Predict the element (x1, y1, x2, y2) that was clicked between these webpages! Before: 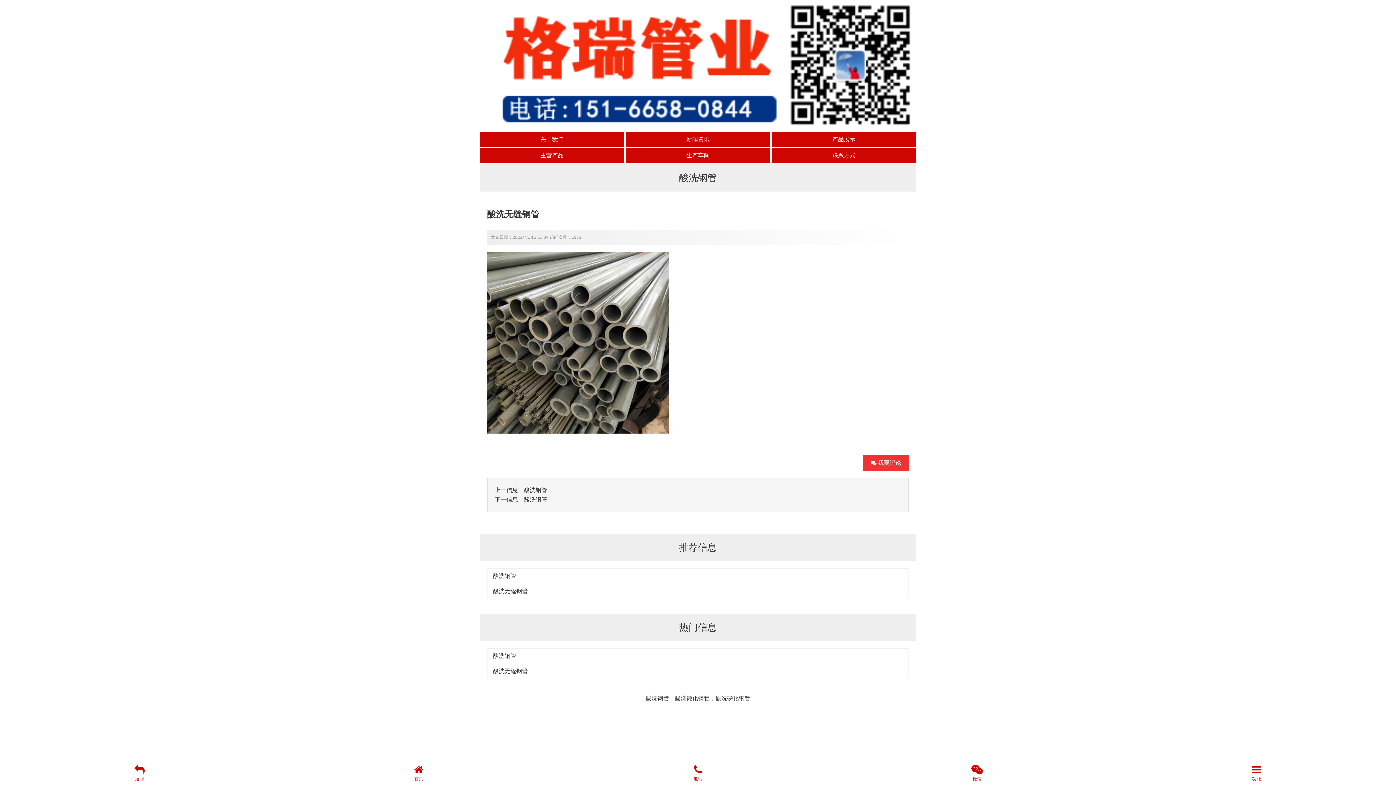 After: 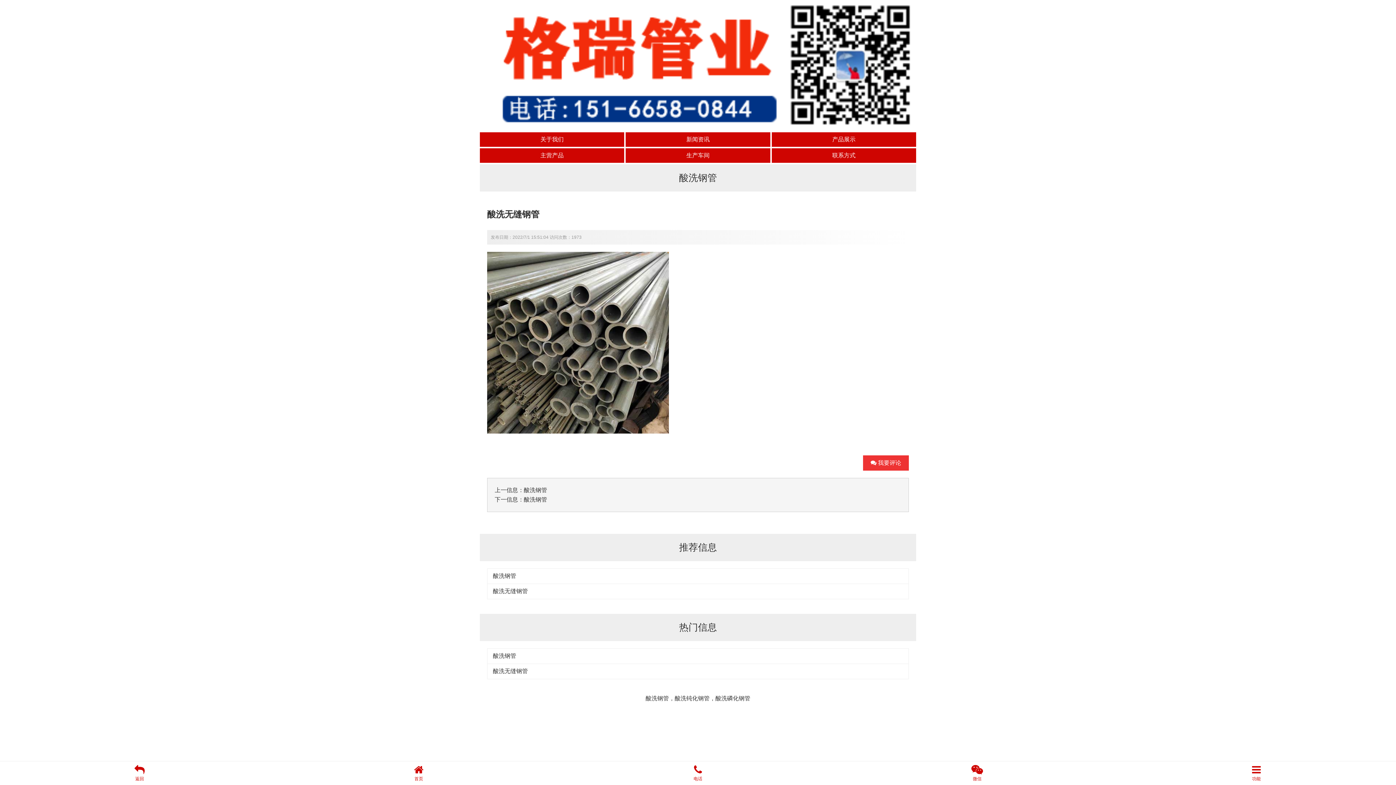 Action: label: 酸洗无缝钢管 bbox: (493, 588, 528, 594)